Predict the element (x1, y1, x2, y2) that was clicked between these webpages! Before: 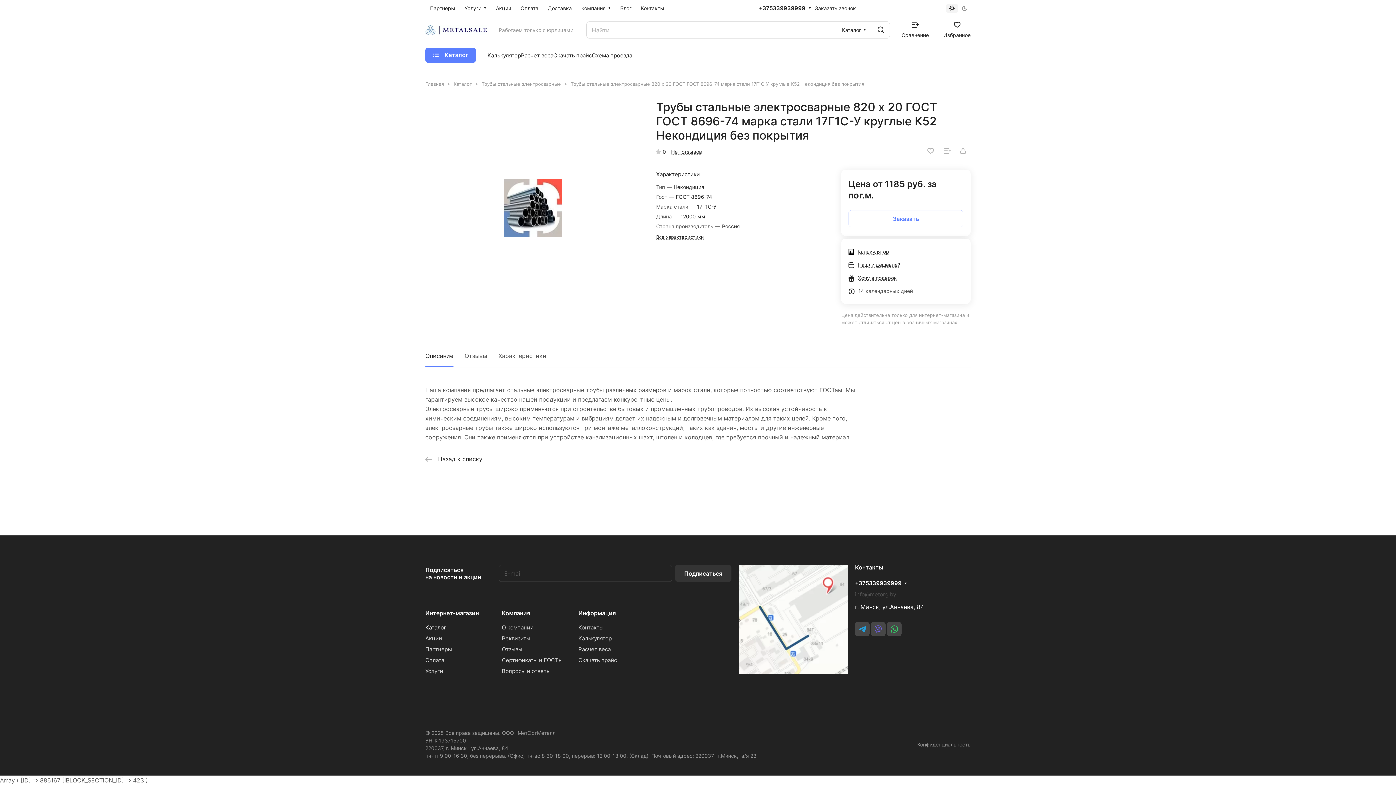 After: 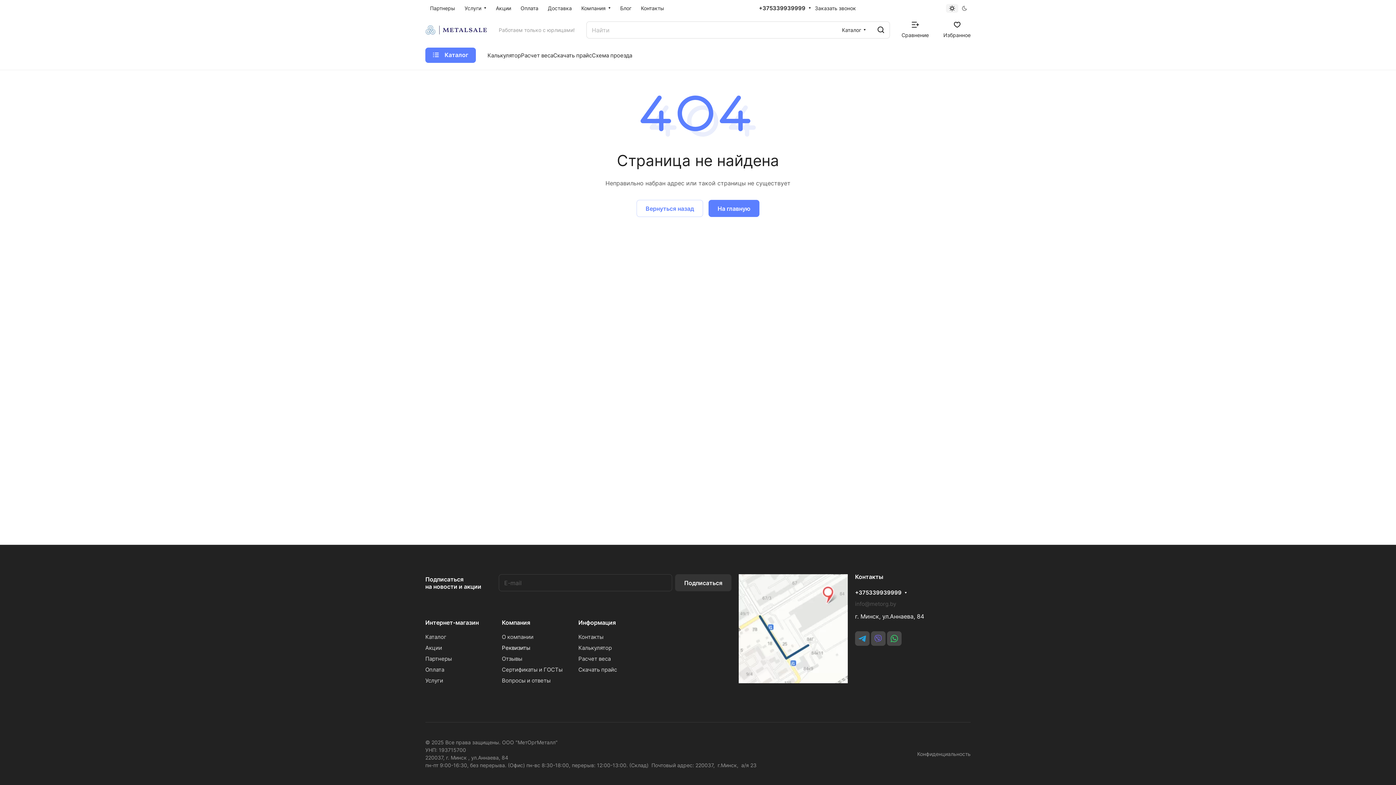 Action: bbox: (502, 635, 530, 642) label: Реквизиты